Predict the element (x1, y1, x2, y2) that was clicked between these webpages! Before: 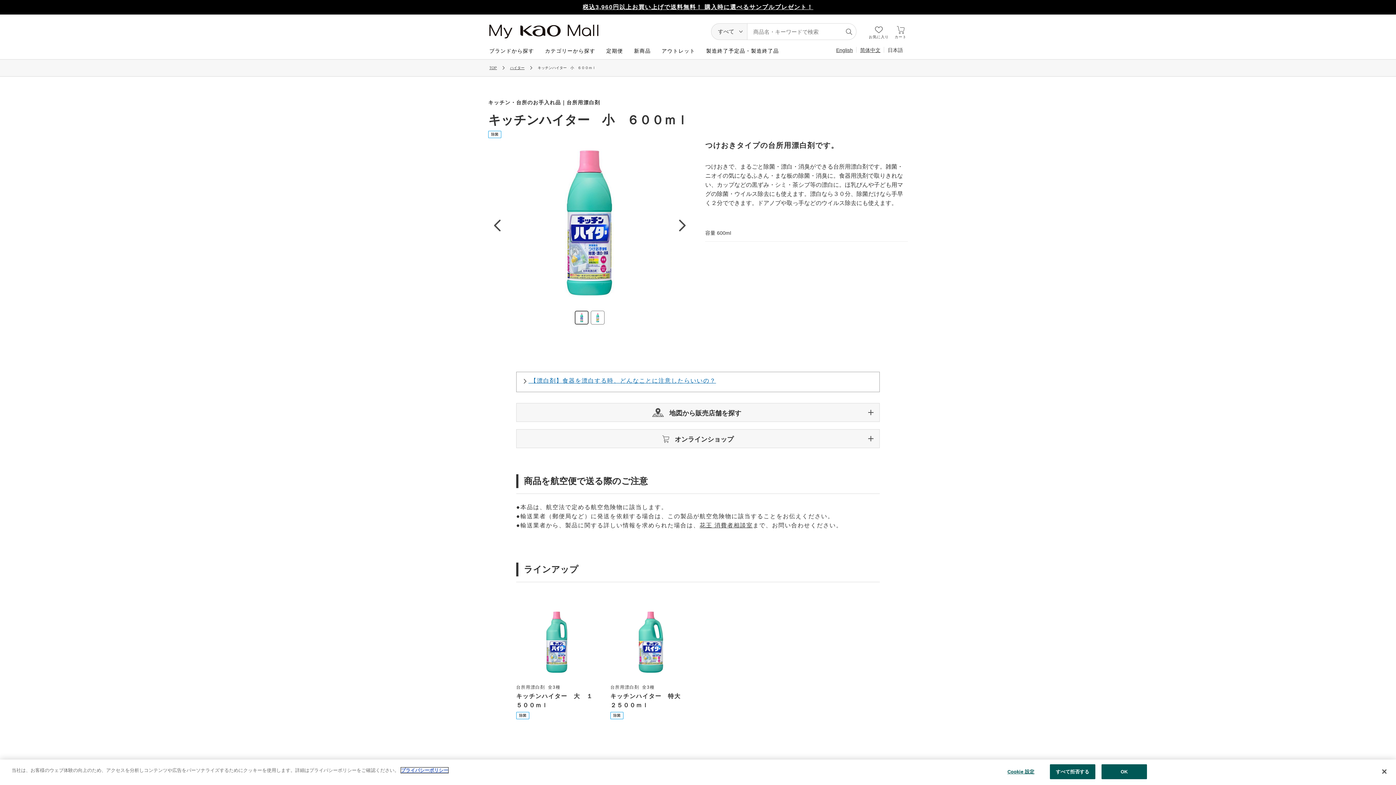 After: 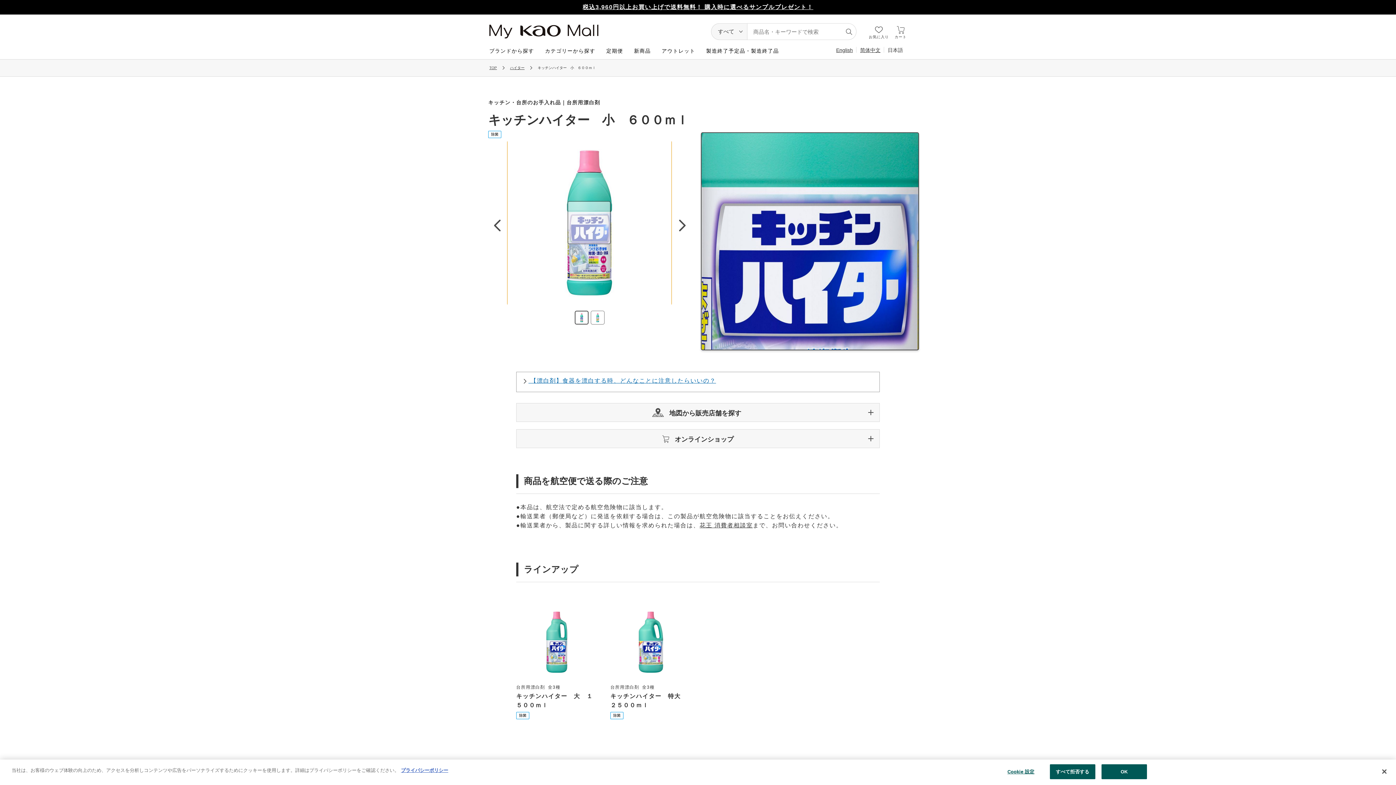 Action: bbox: (507, 141, 671, 305)